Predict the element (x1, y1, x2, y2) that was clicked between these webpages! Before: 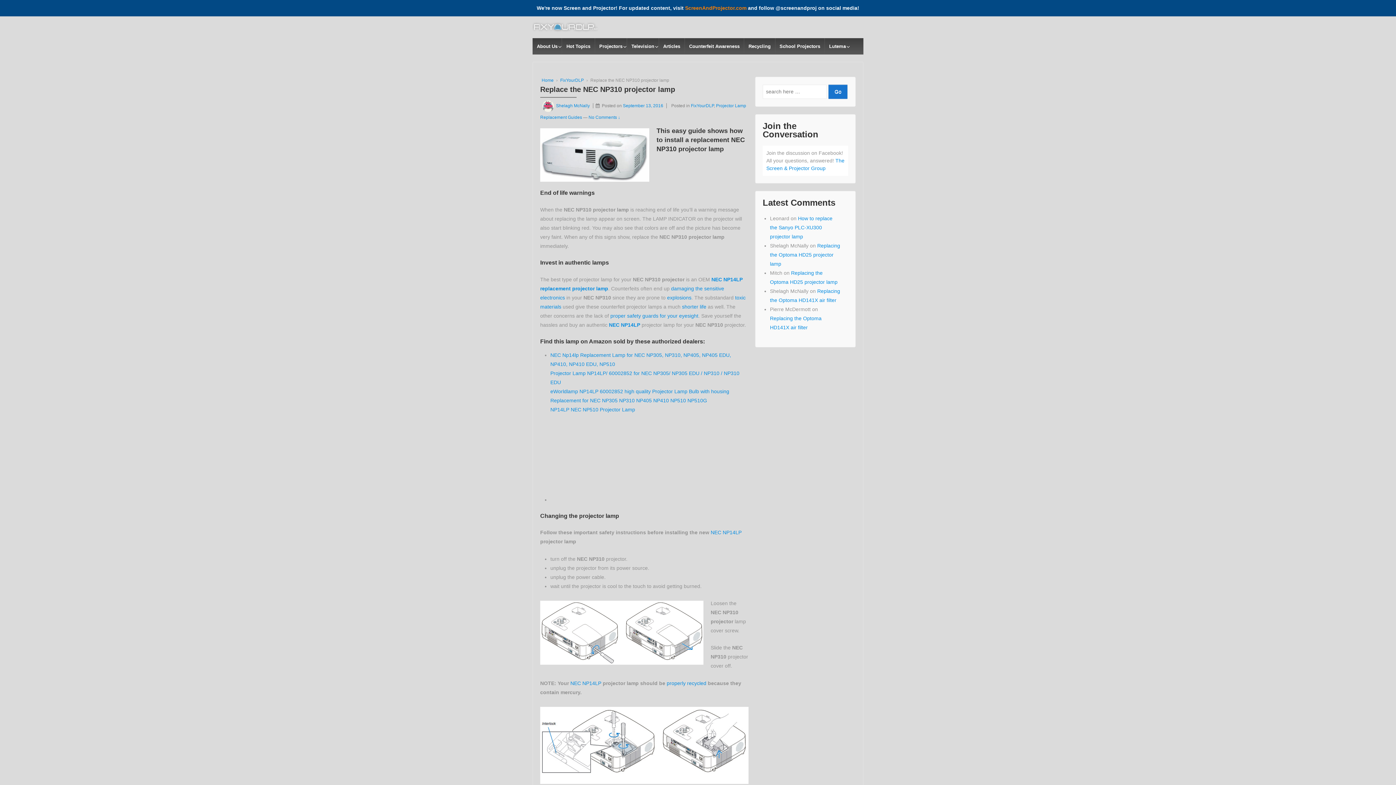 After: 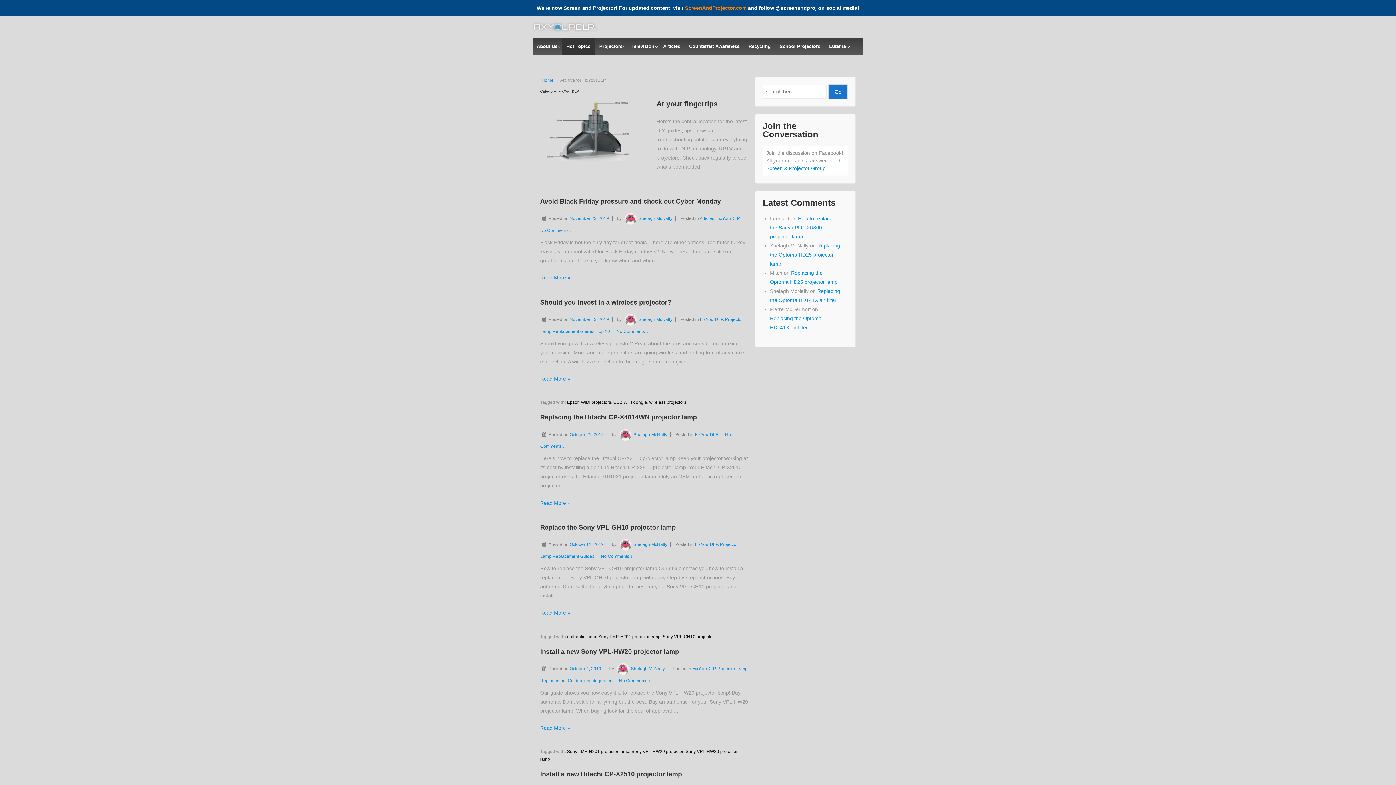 Action: bbox: (560, 77, 584, 82) label: FixYourDLP